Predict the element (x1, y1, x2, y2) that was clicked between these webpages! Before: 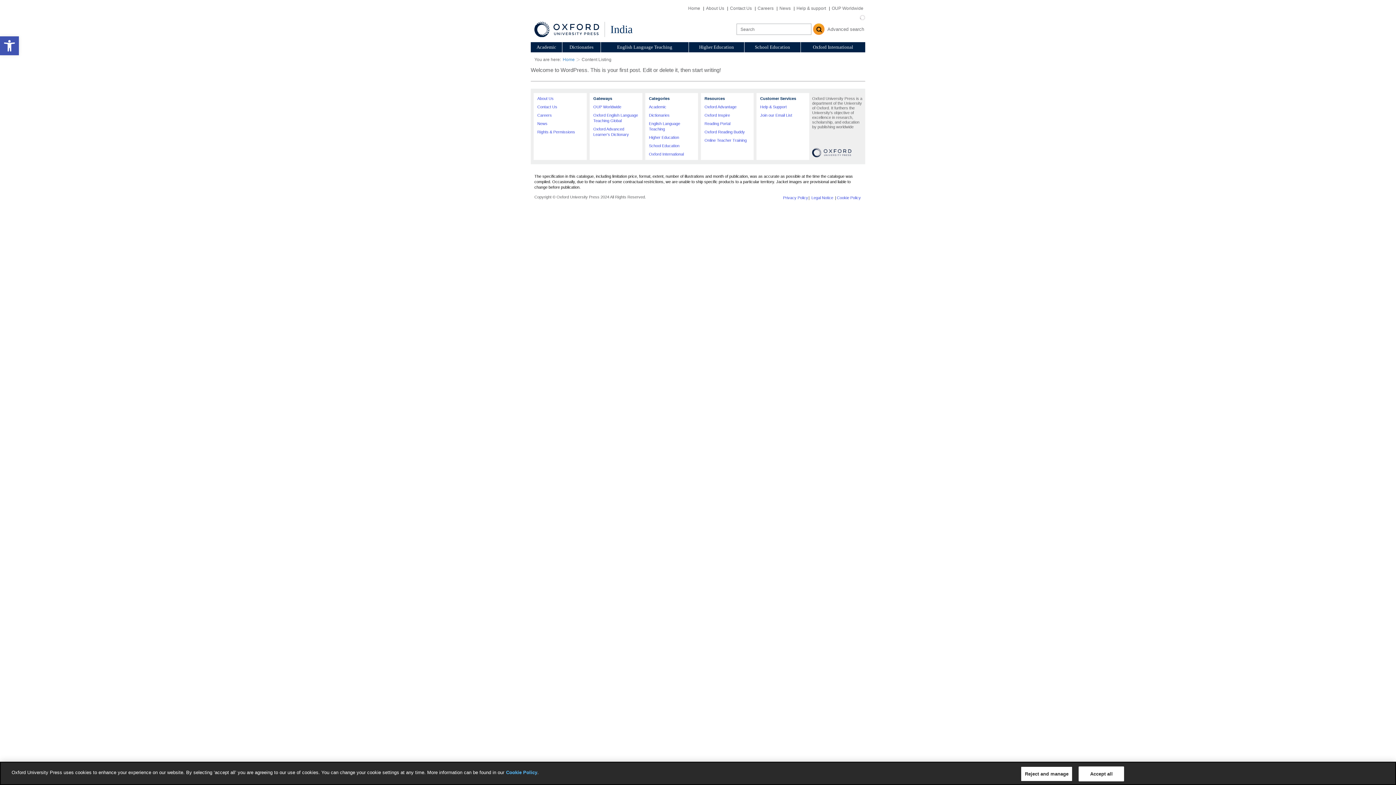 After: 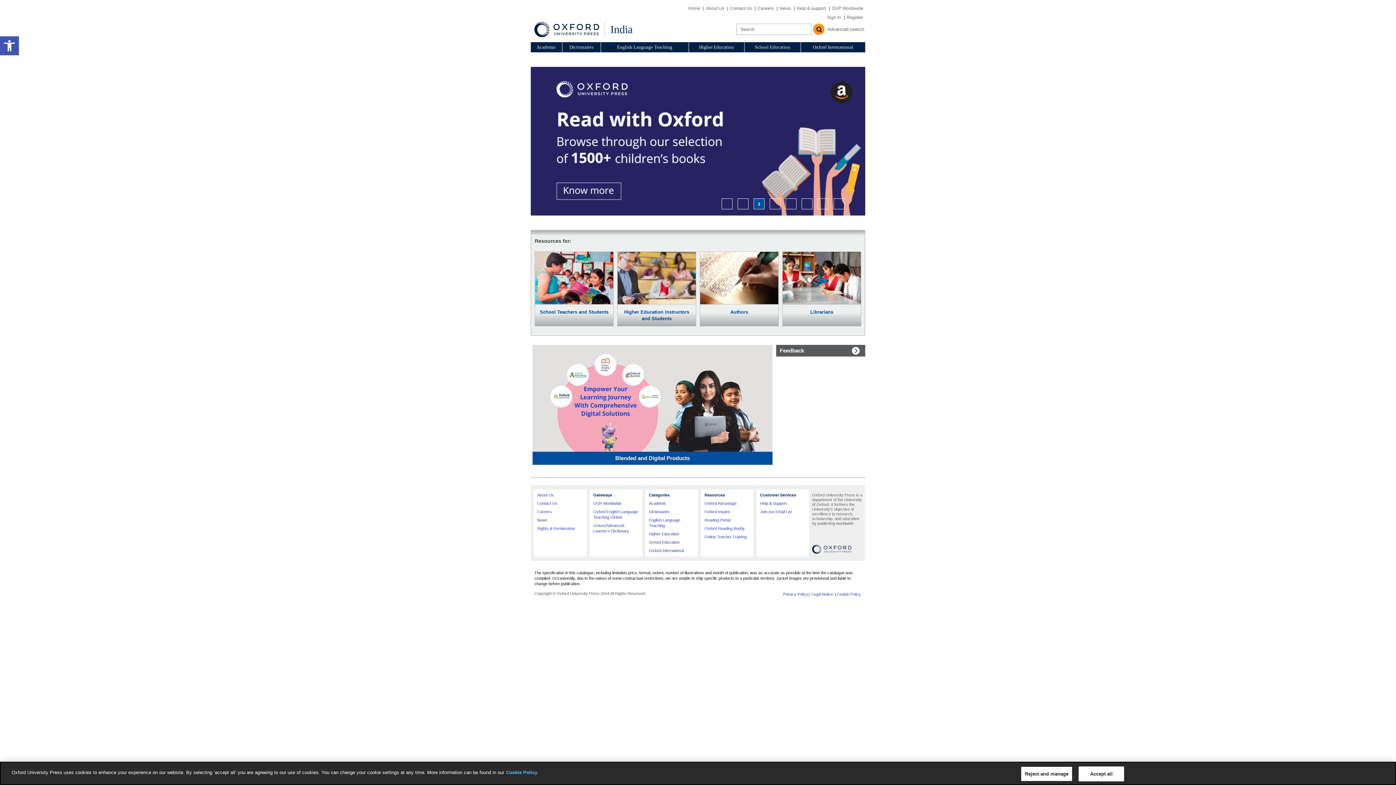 Action: label: Home bbox: (562, 57, 574, 62)